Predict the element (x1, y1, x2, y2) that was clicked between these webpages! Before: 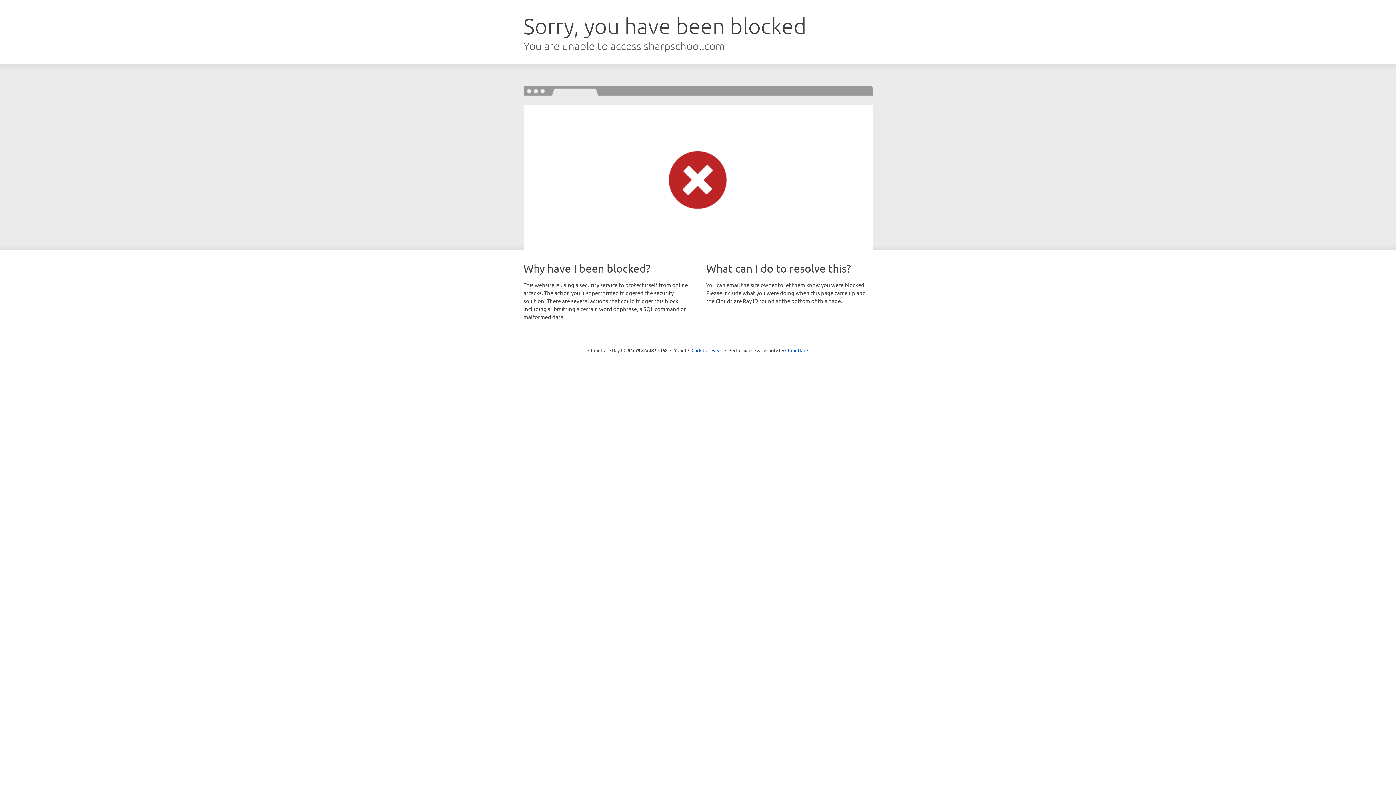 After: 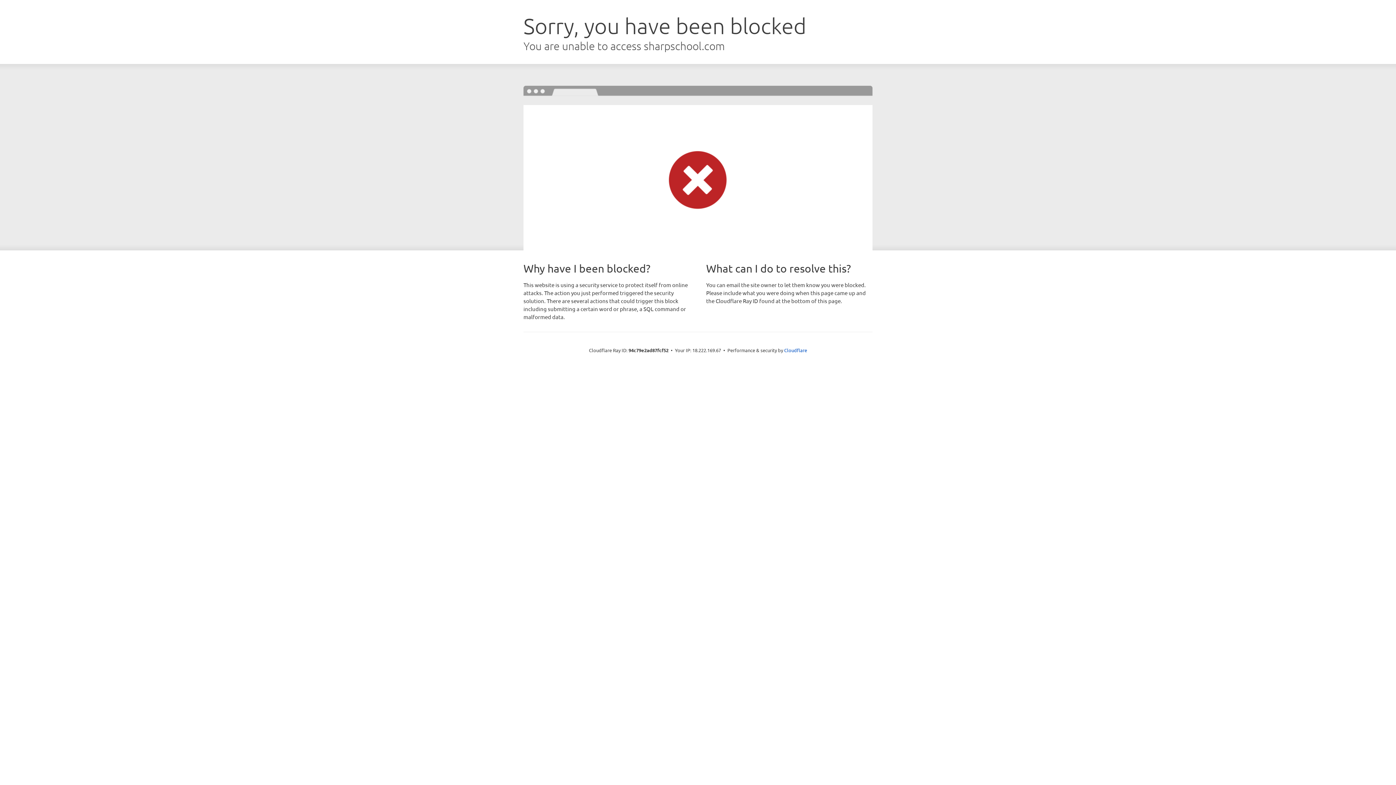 Action: bbox: (691, 346, 722, 353) label: Click to reveal